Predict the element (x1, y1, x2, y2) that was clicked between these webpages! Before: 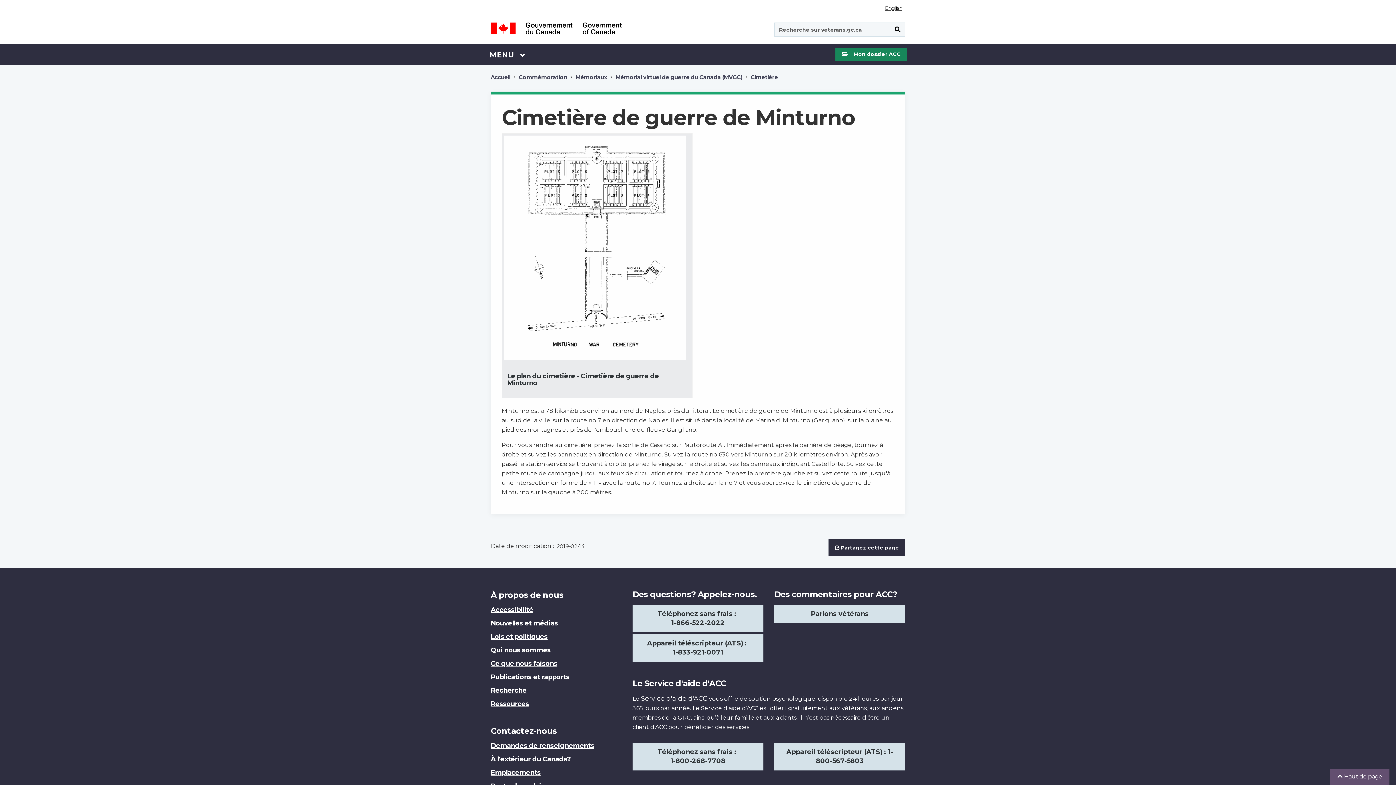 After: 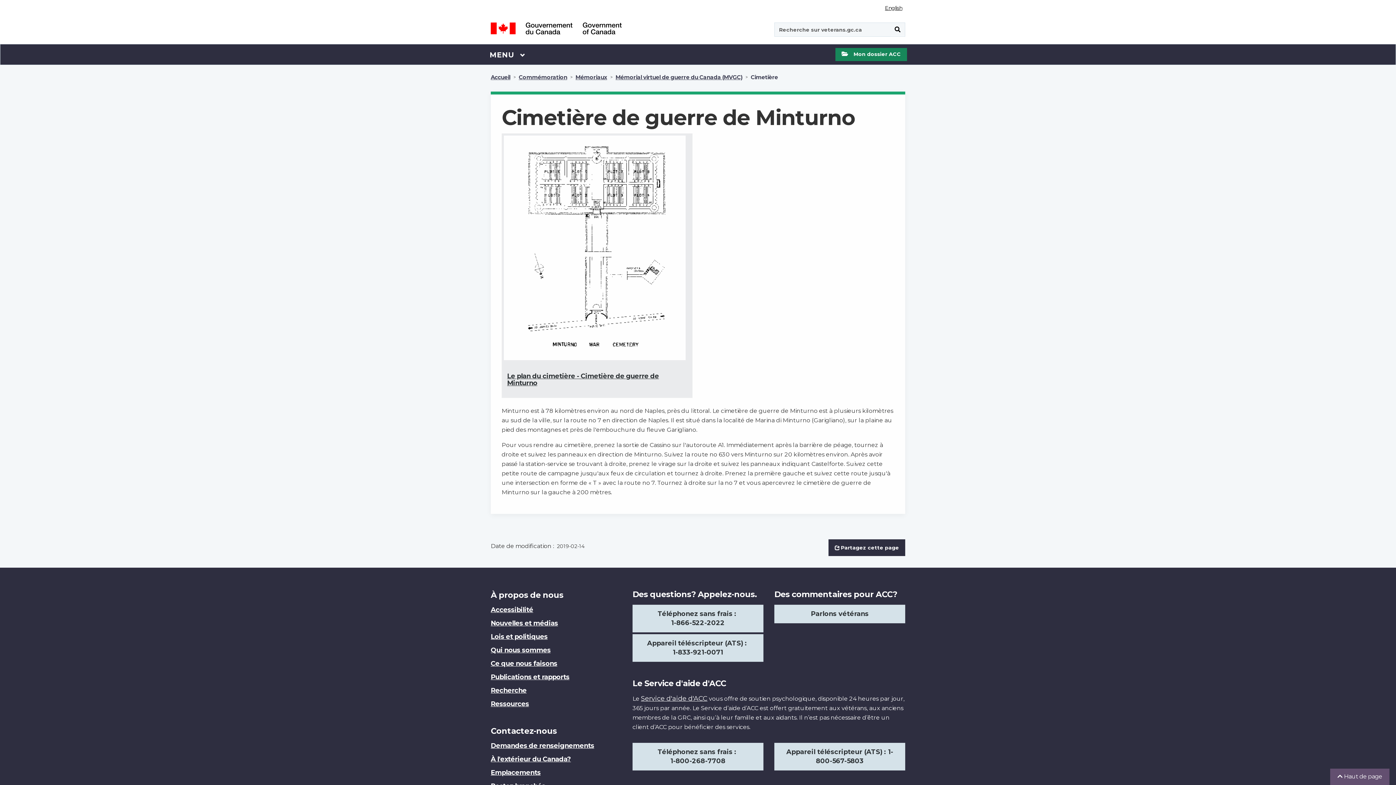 Action: bbox: (774, 743, 905, 770) label: Appareil téléscripteur (ATS) : 1-800-567-5803